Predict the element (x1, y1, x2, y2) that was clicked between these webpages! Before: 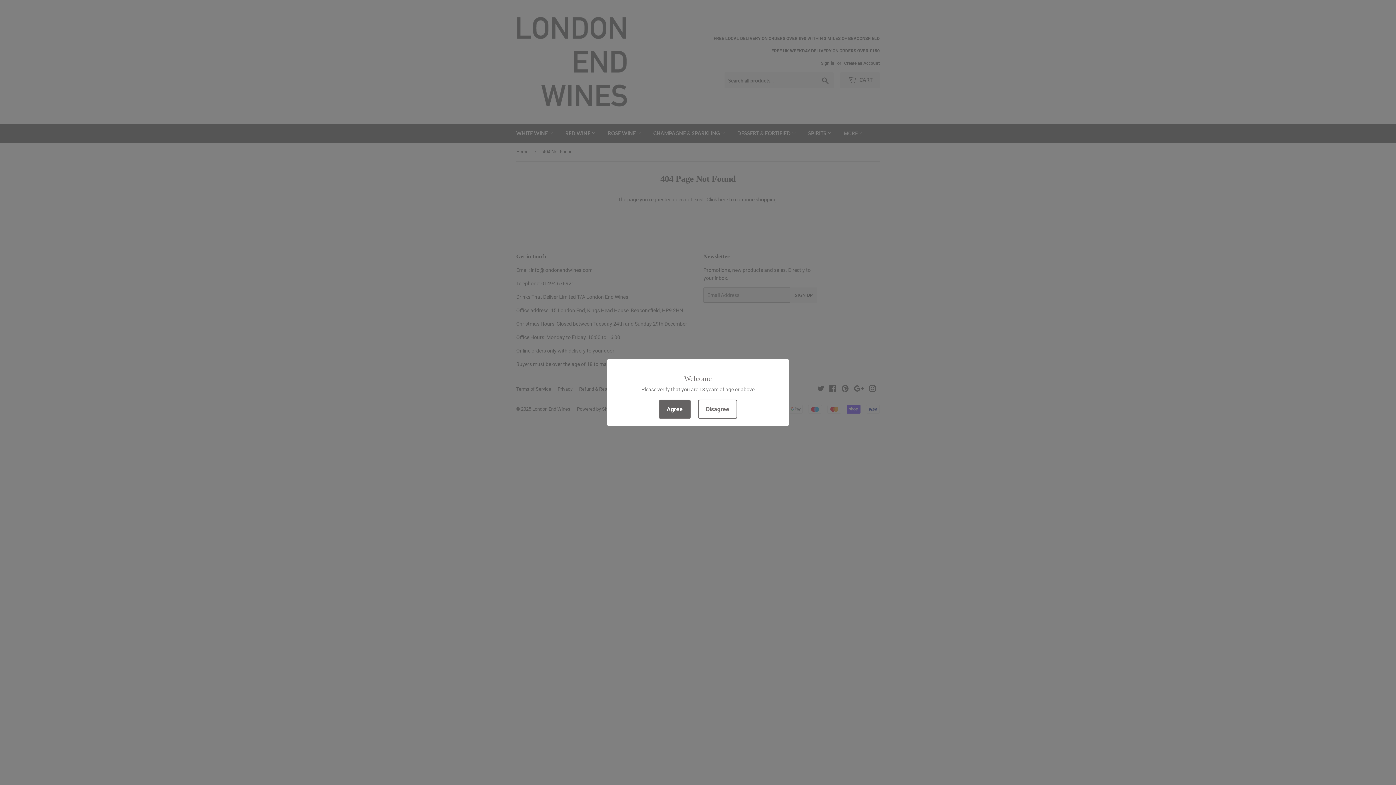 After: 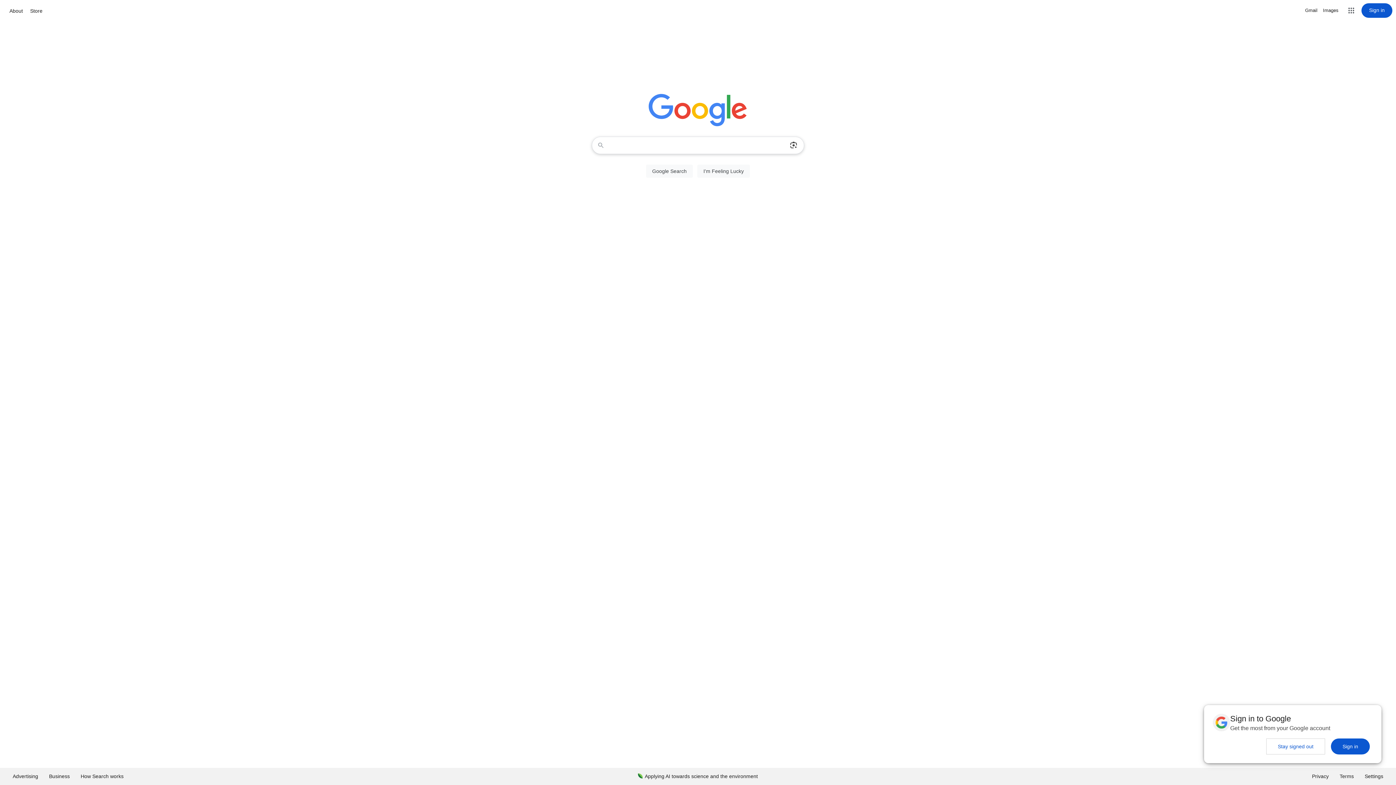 Action: label: Disagree bbox: (698, 399, 737, 419)